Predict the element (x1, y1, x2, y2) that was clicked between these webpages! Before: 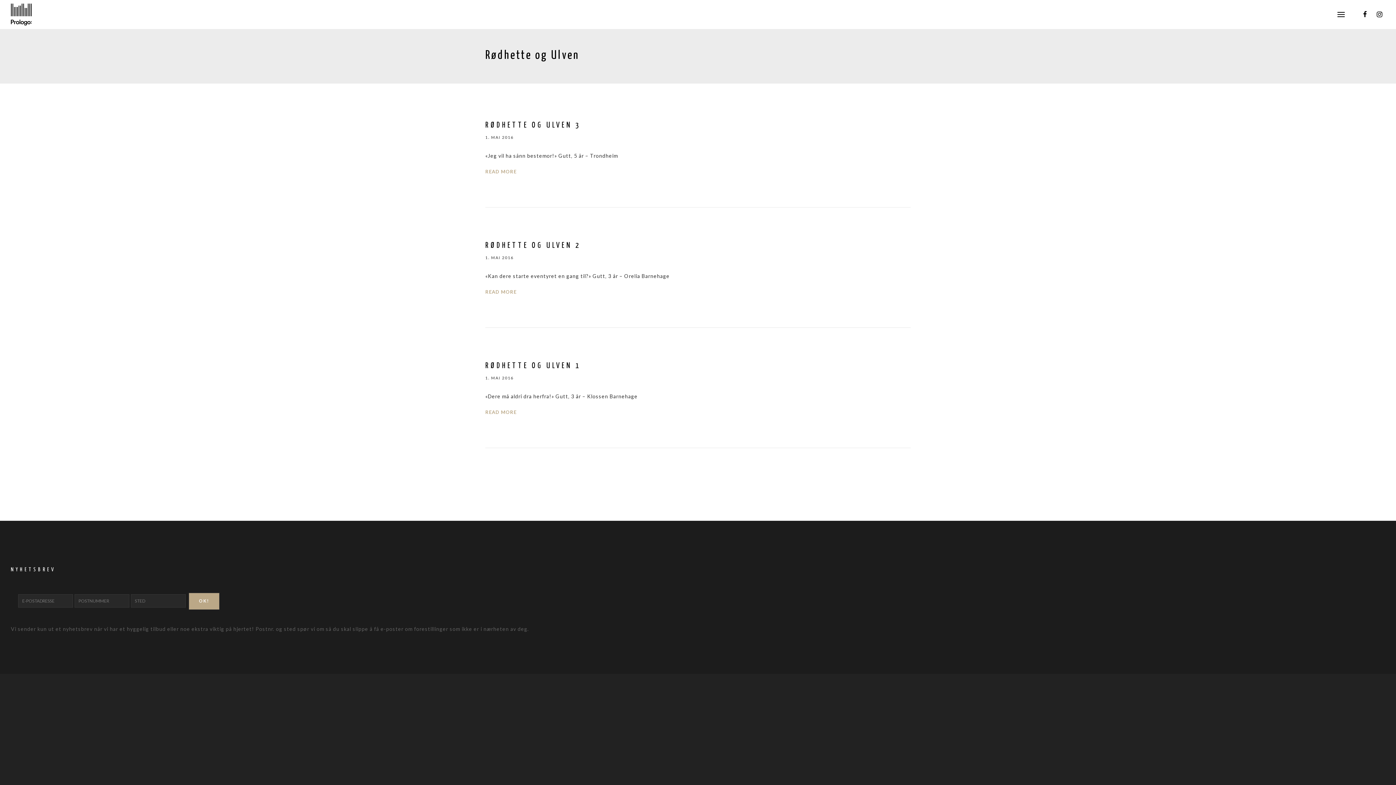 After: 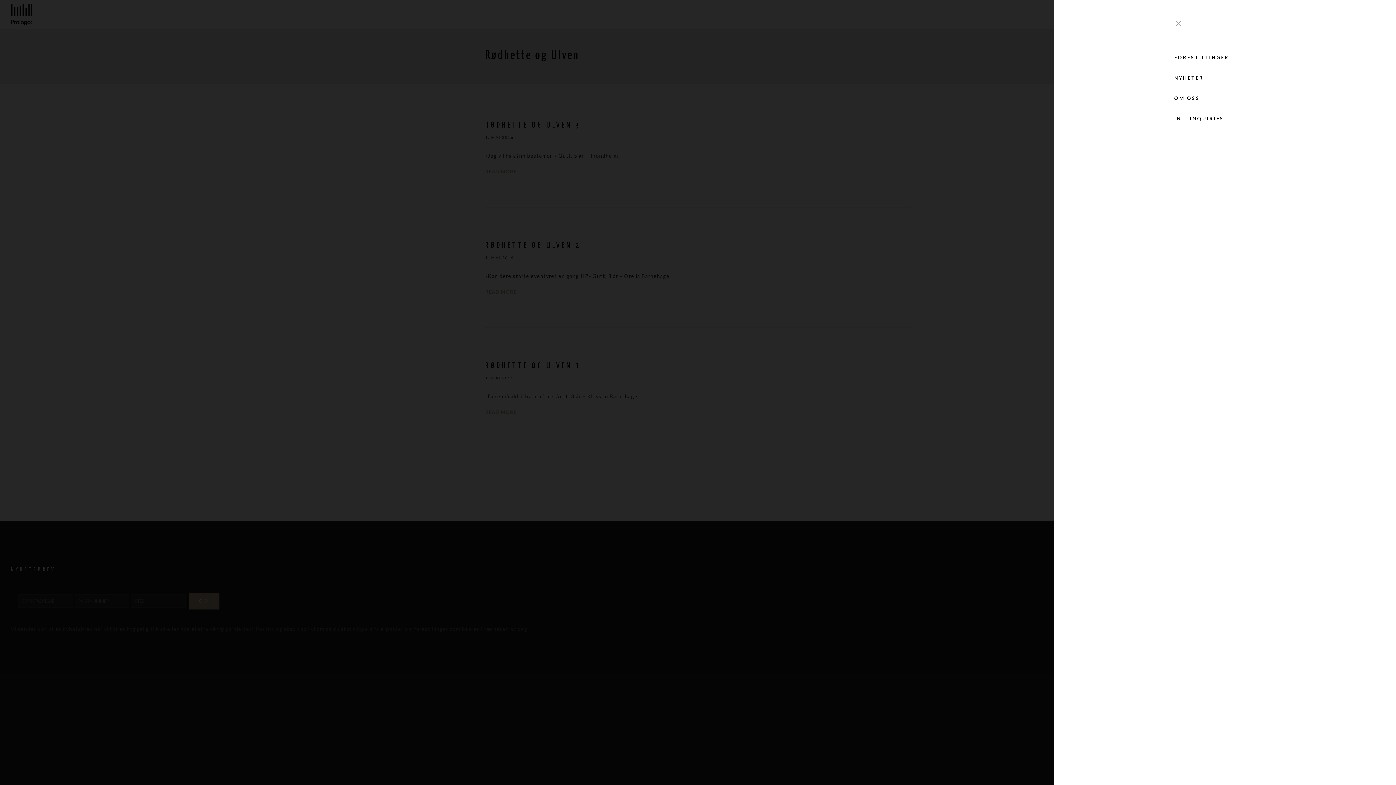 Action: bbox: (1336, 0, 1346, 29)